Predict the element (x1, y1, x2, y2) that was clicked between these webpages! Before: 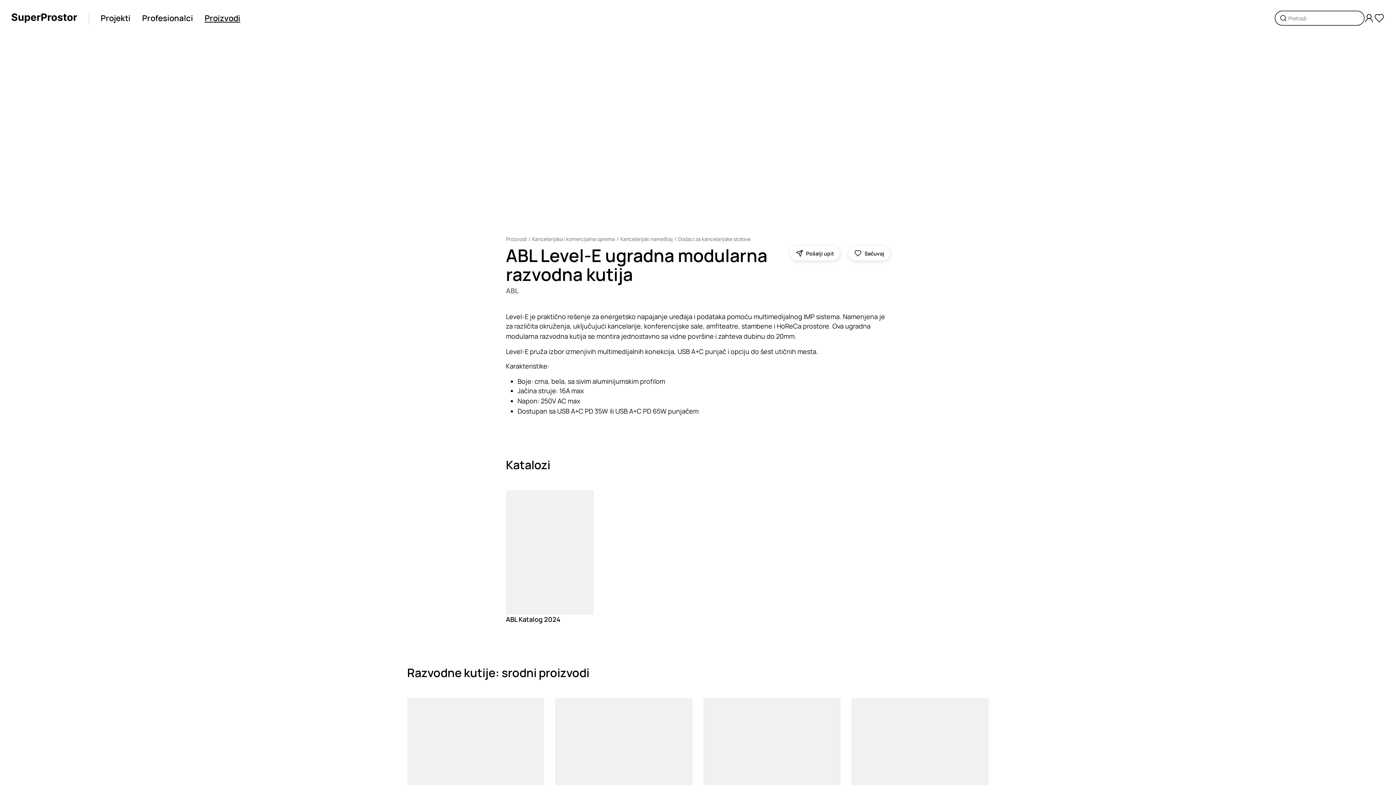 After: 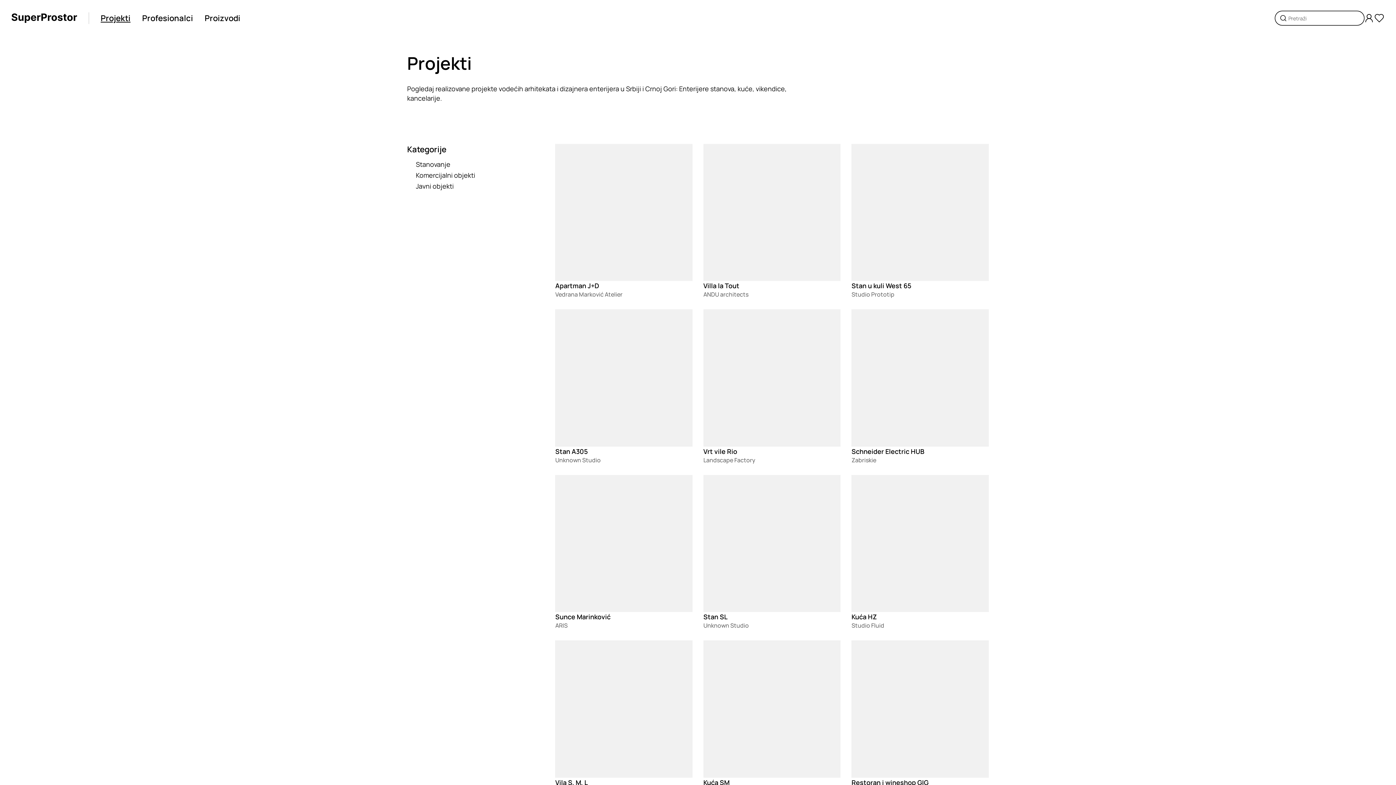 Action: bbox: (100, 12, 130, 23) label: Projekti